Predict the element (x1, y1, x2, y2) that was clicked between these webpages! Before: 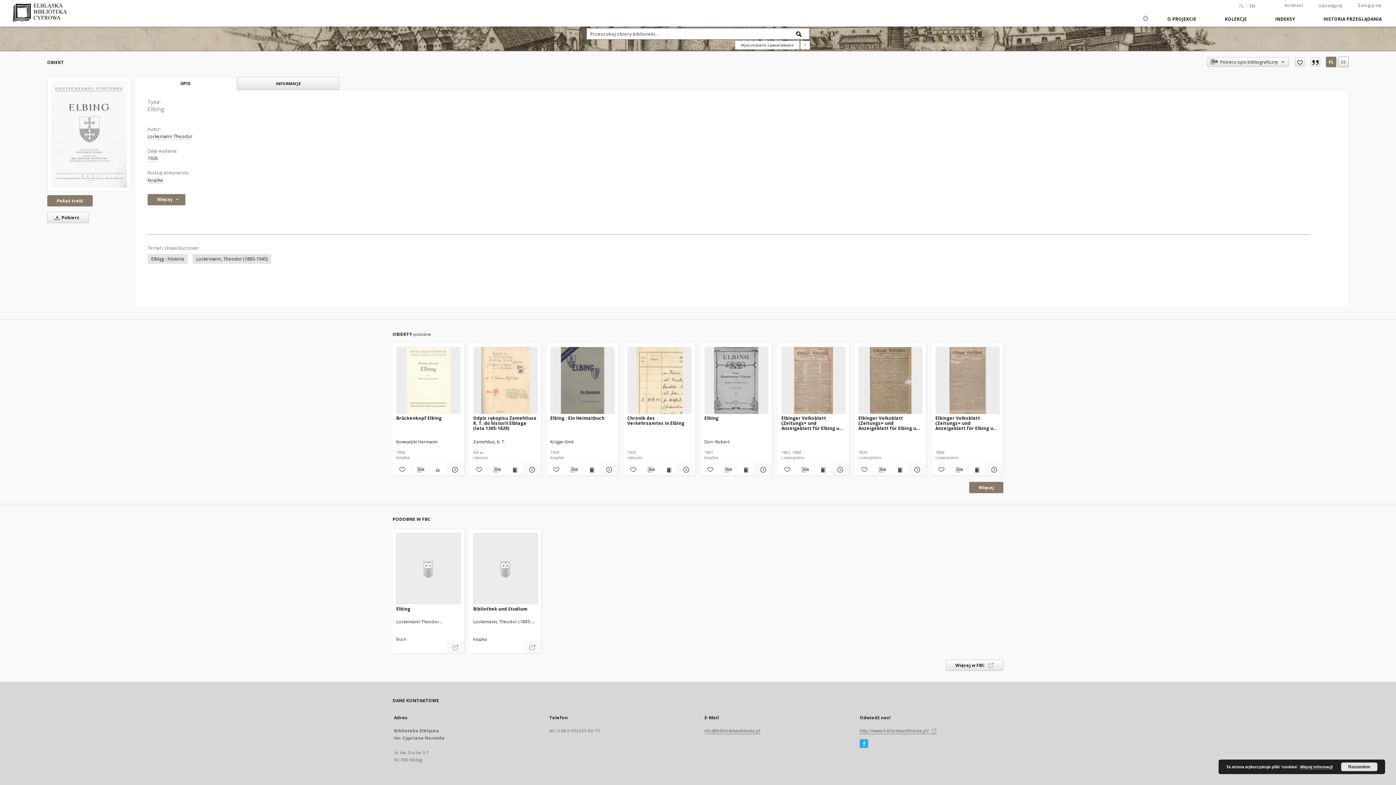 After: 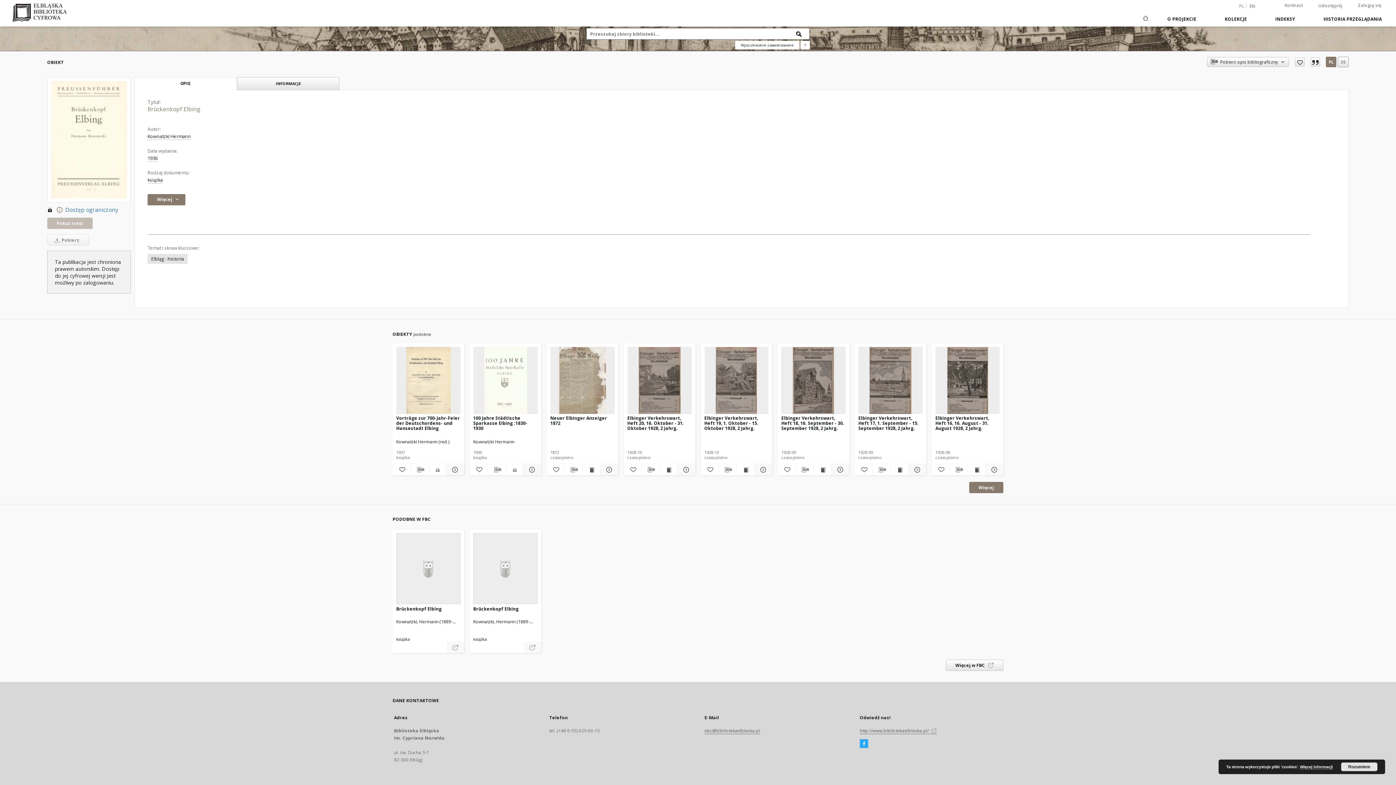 Action: bbox: (396, 347, 460, 414) label: Brückenkopf Elbing